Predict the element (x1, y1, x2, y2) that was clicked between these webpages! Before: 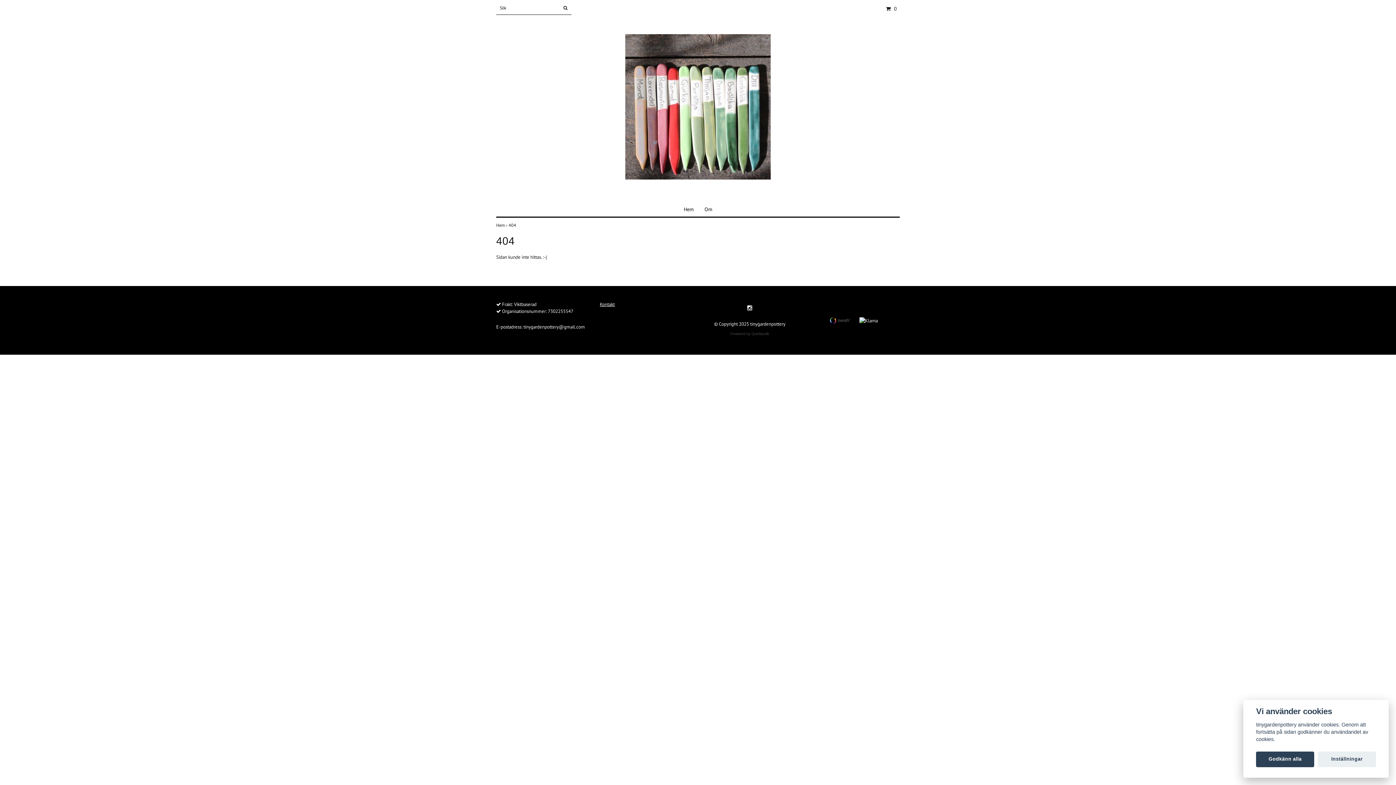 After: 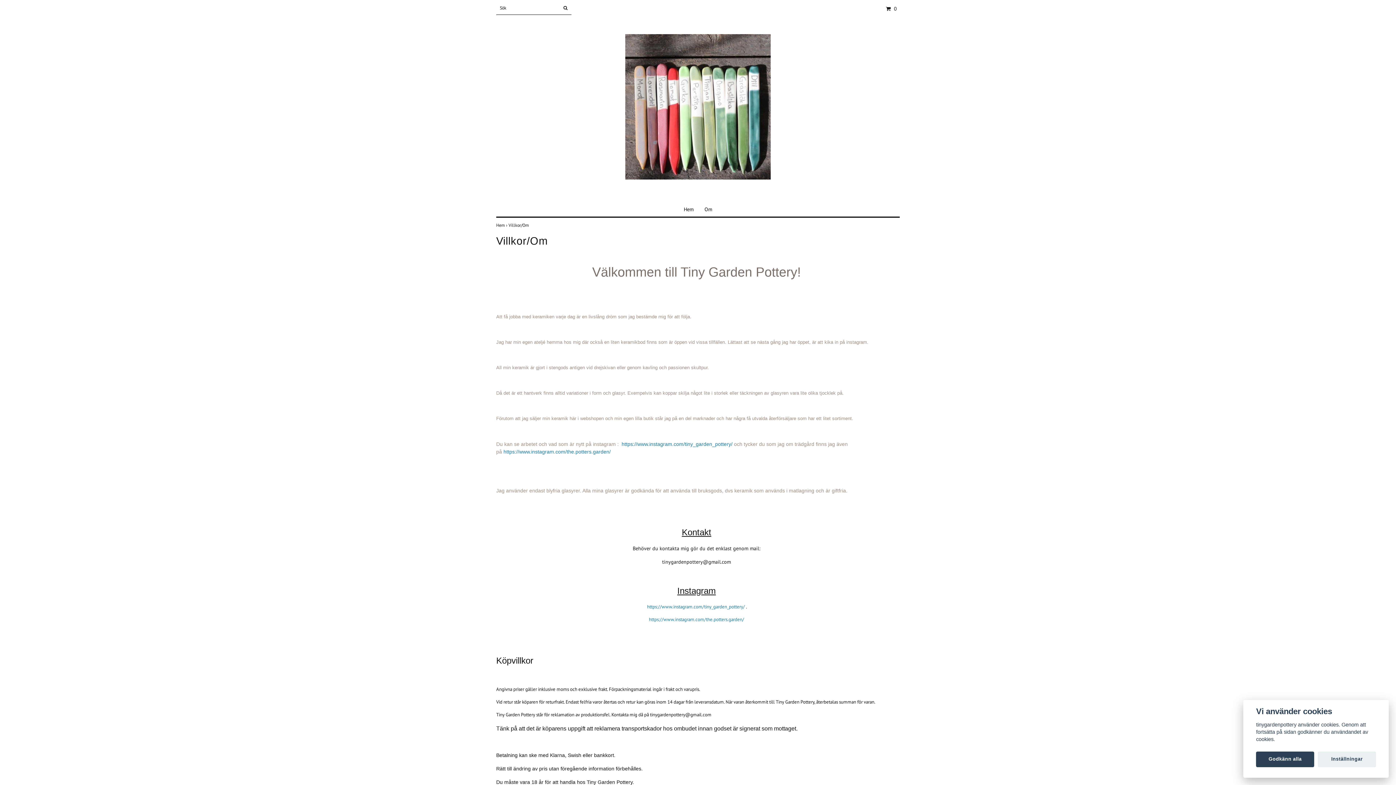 Action: label: Om bbox: (704, 206, 712, 212)